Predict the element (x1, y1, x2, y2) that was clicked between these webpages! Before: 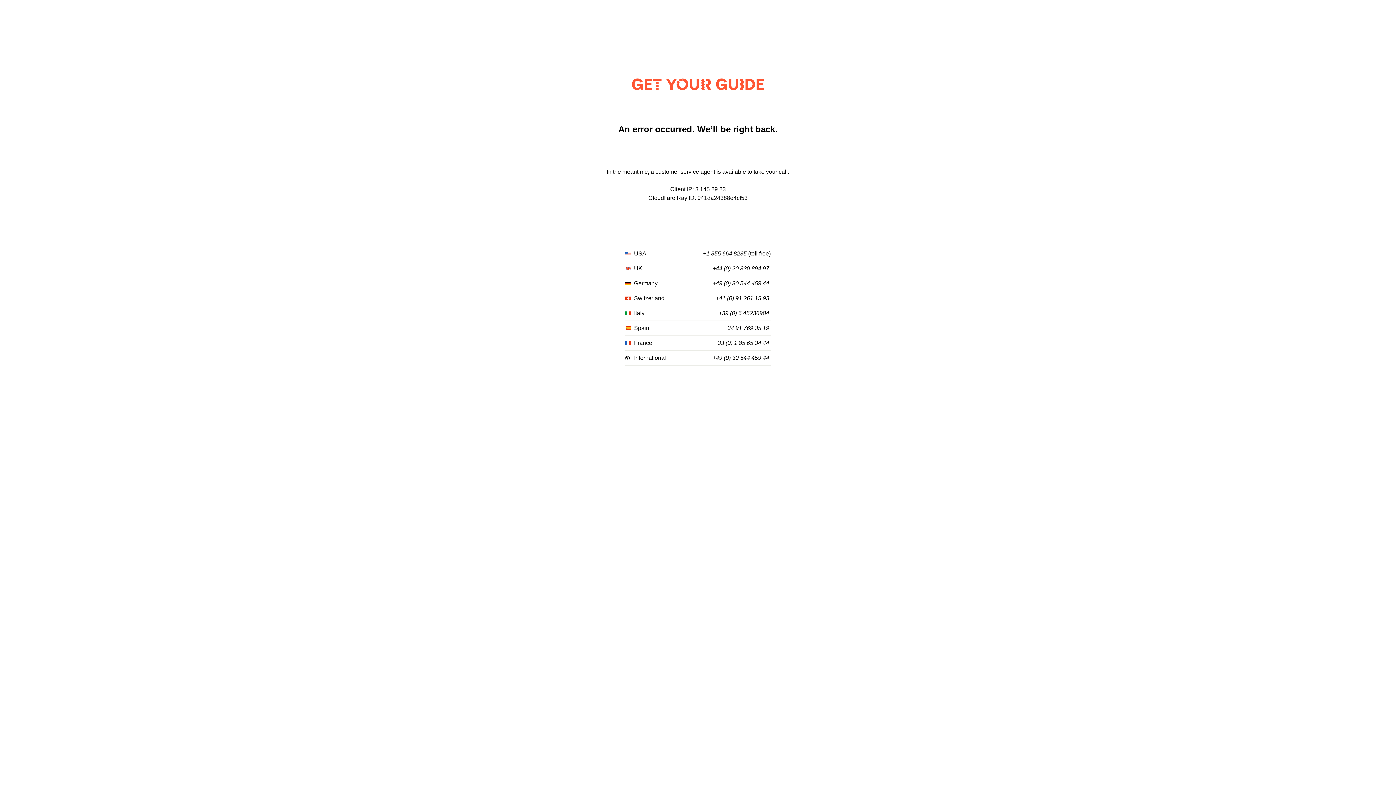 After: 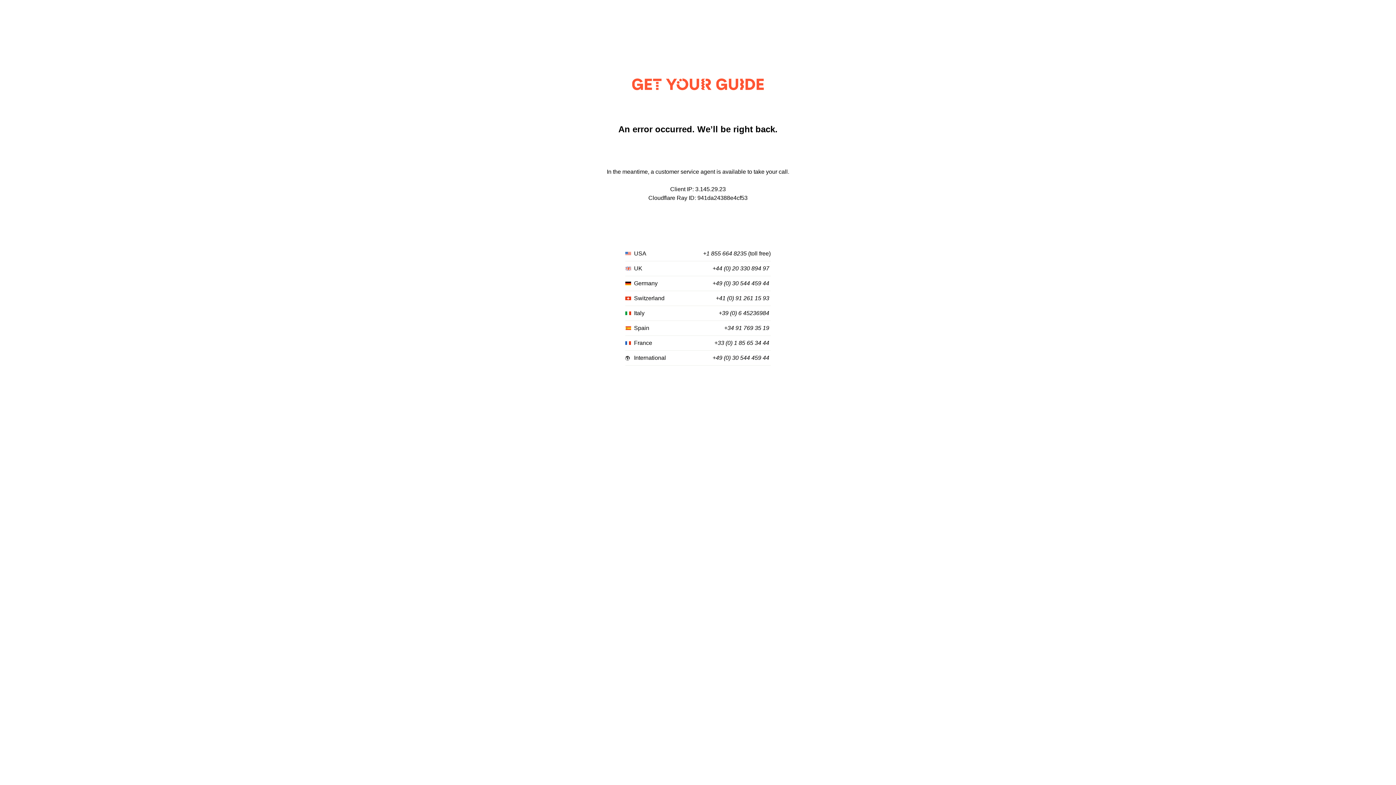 Action: label: +34 91 769 35 19 bbox: (724, 325, 769, 331)